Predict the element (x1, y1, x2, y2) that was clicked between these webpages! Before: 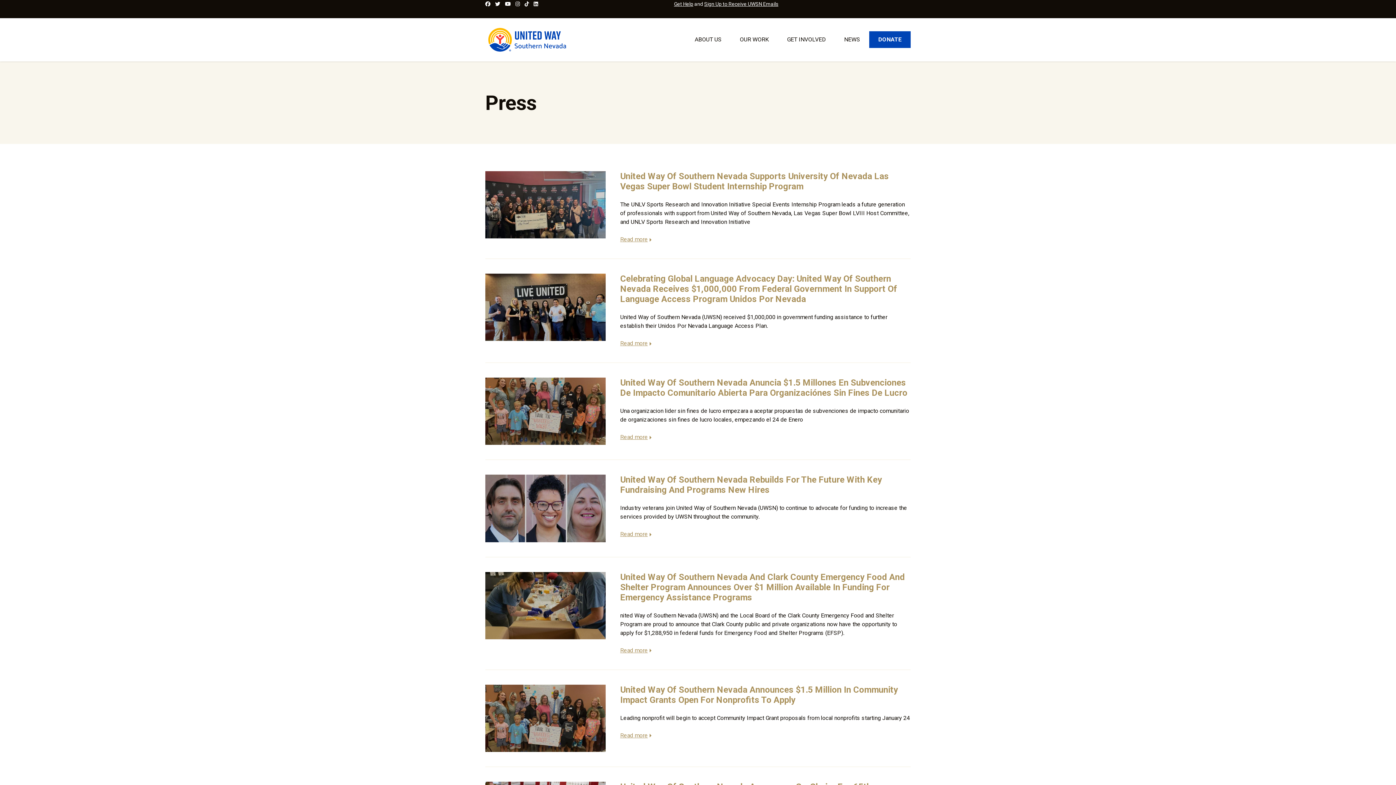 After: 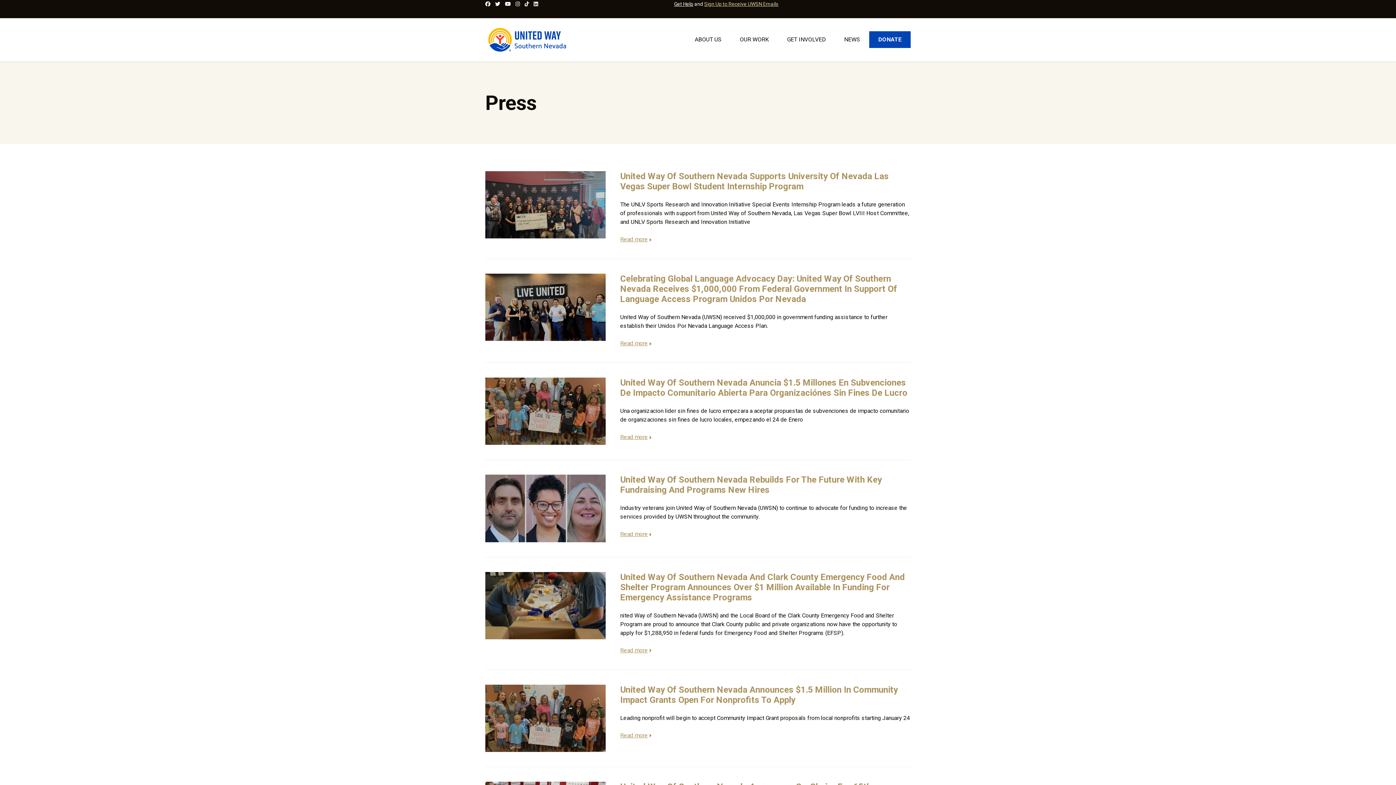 Action: label: Sign Up to Receive UWSN Emails bbox: (704, 1, 778, 6)